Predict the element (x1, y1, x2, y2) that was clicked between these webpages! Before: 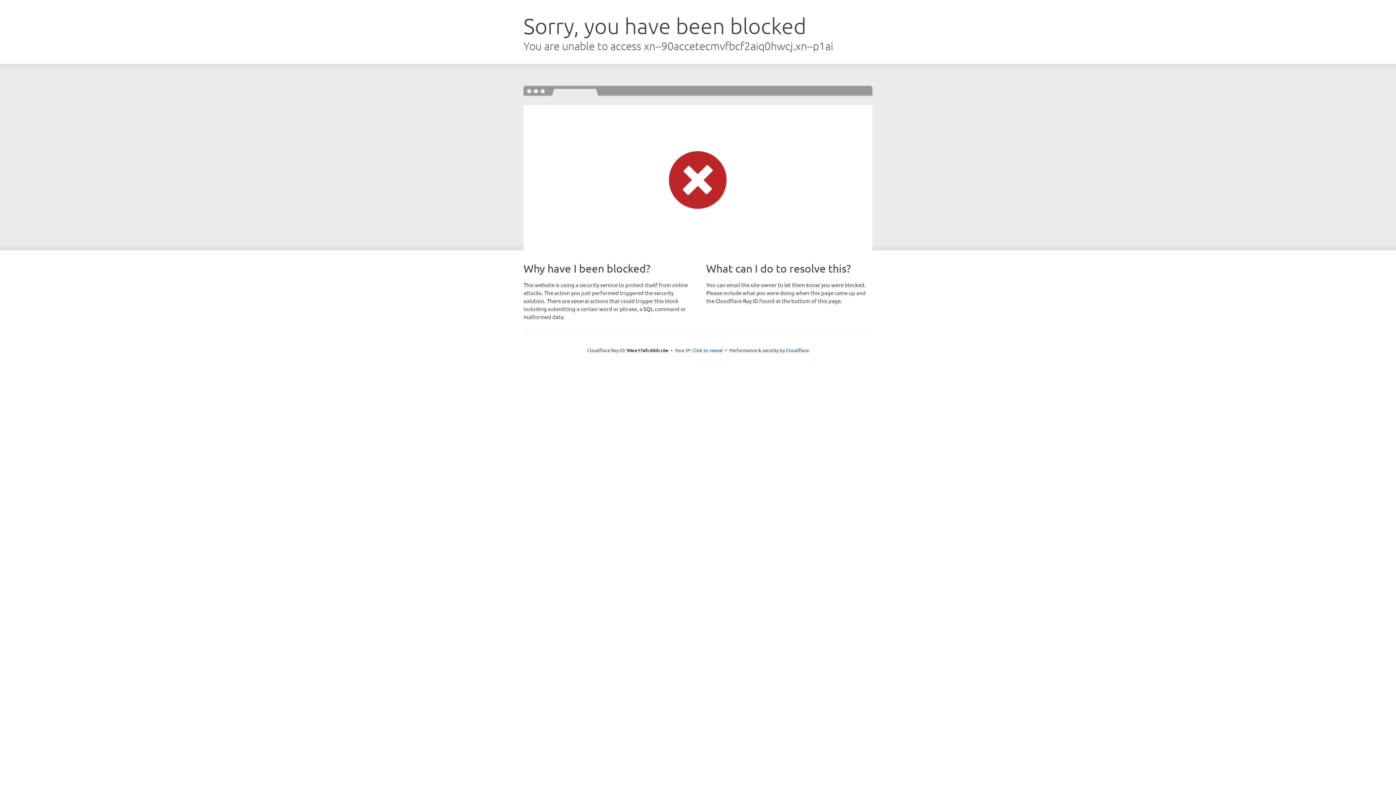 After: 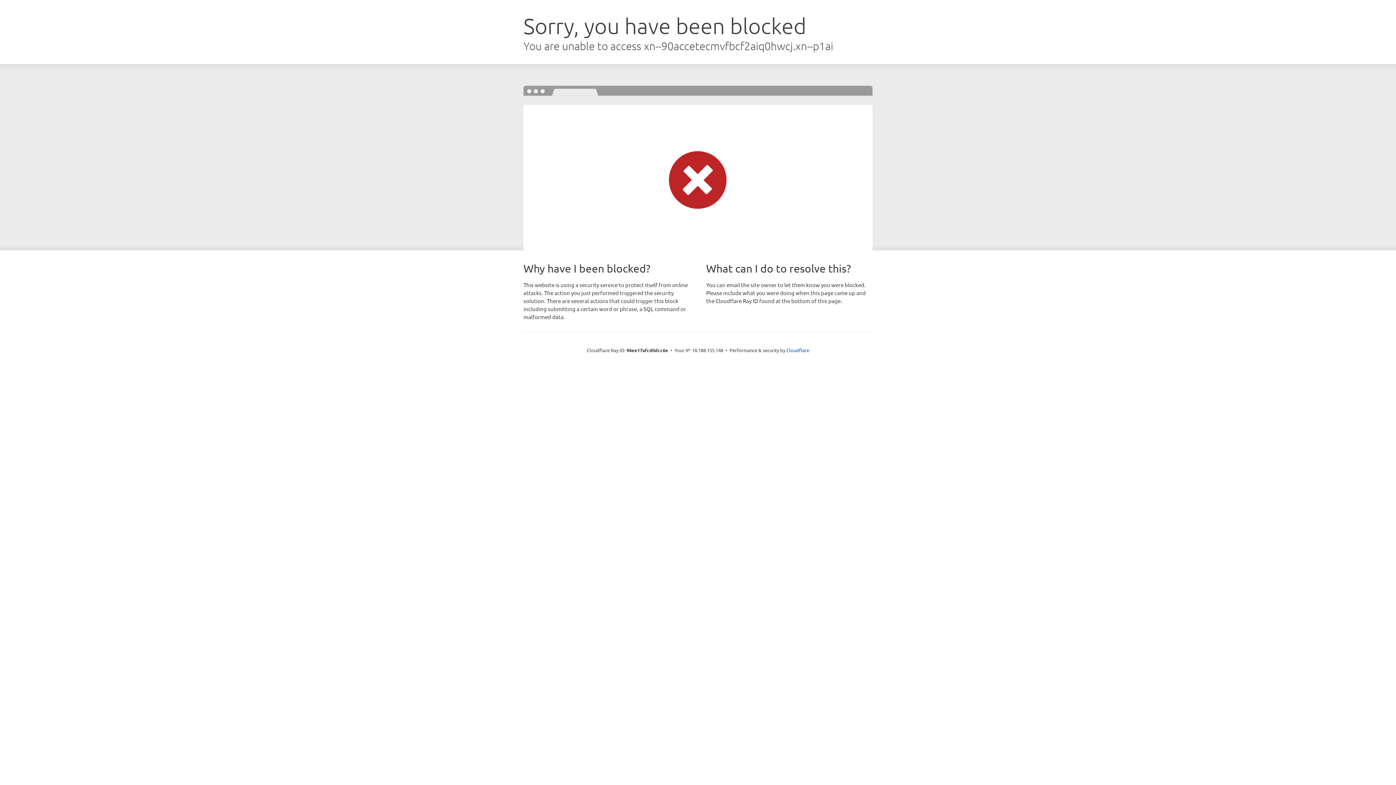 Action: label: Click to reveal bbox: (692, 346, 723, 353)